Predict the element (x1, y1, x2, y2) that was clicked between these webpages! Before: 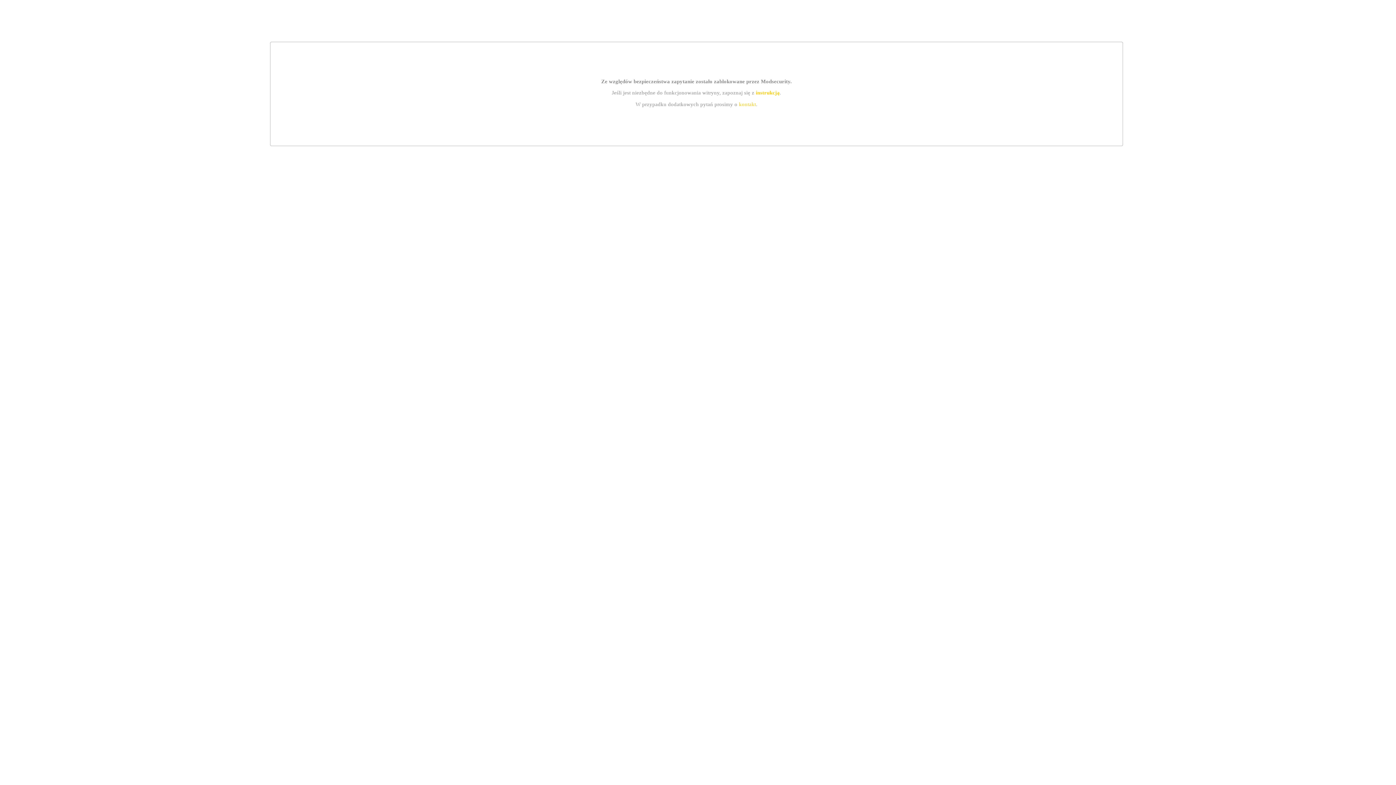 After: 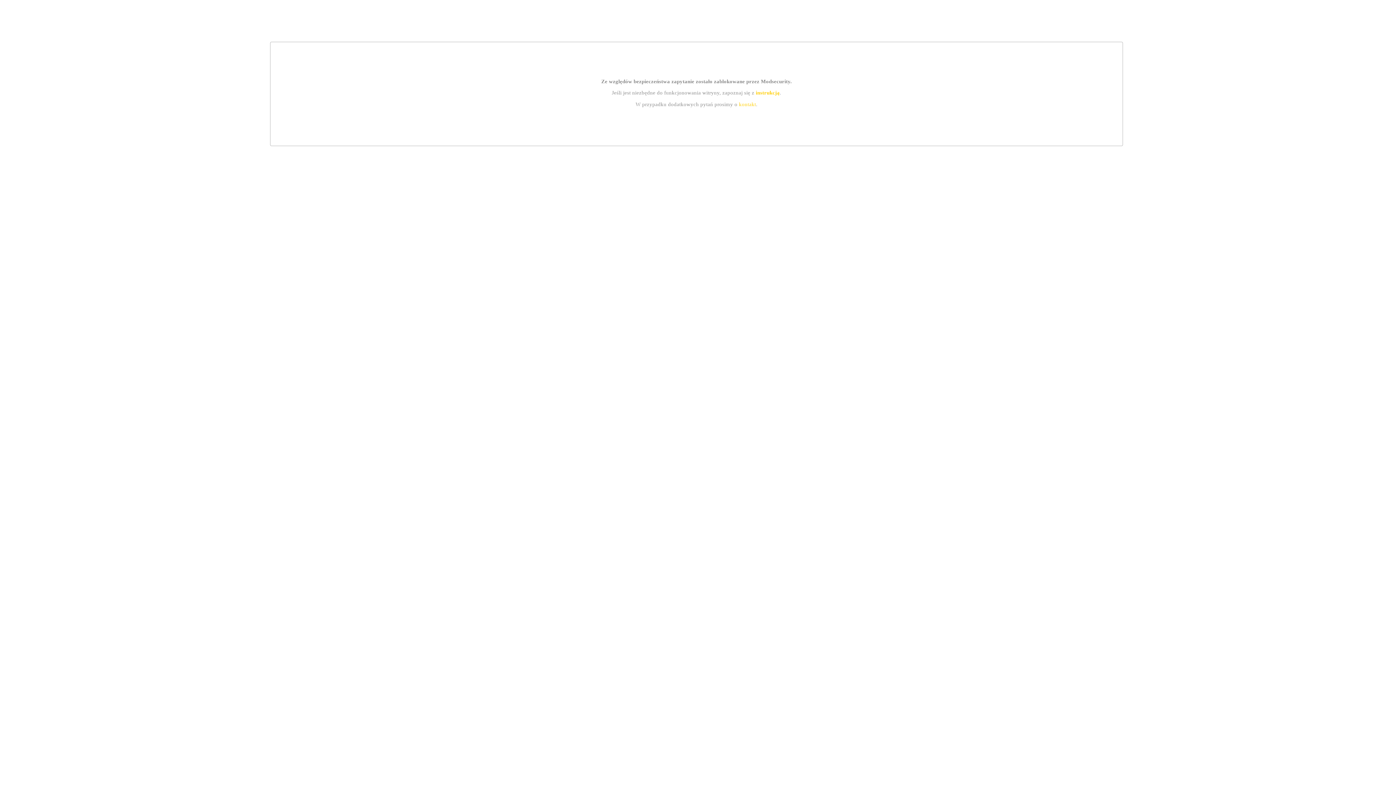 Action: bbox: (739, 101, 756, 107) label: kontakt